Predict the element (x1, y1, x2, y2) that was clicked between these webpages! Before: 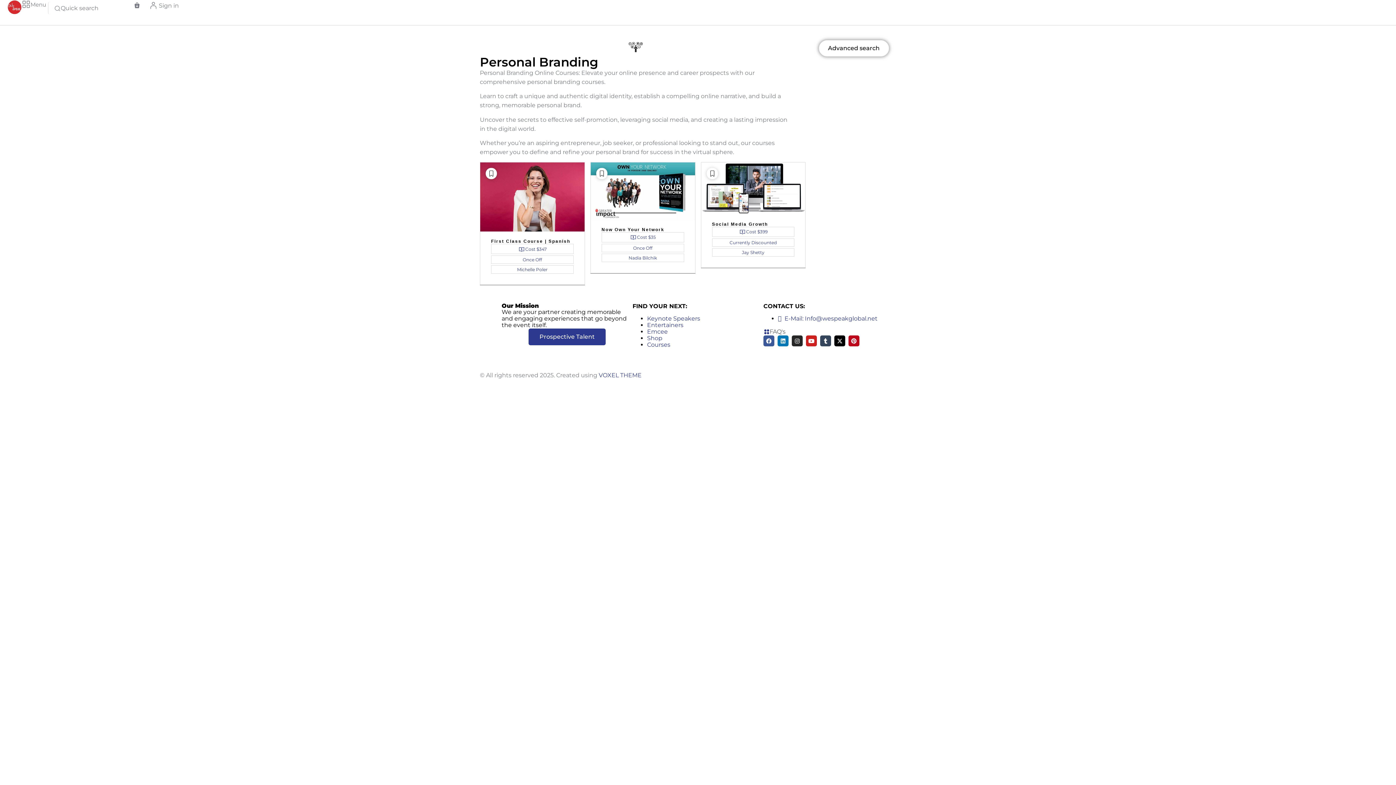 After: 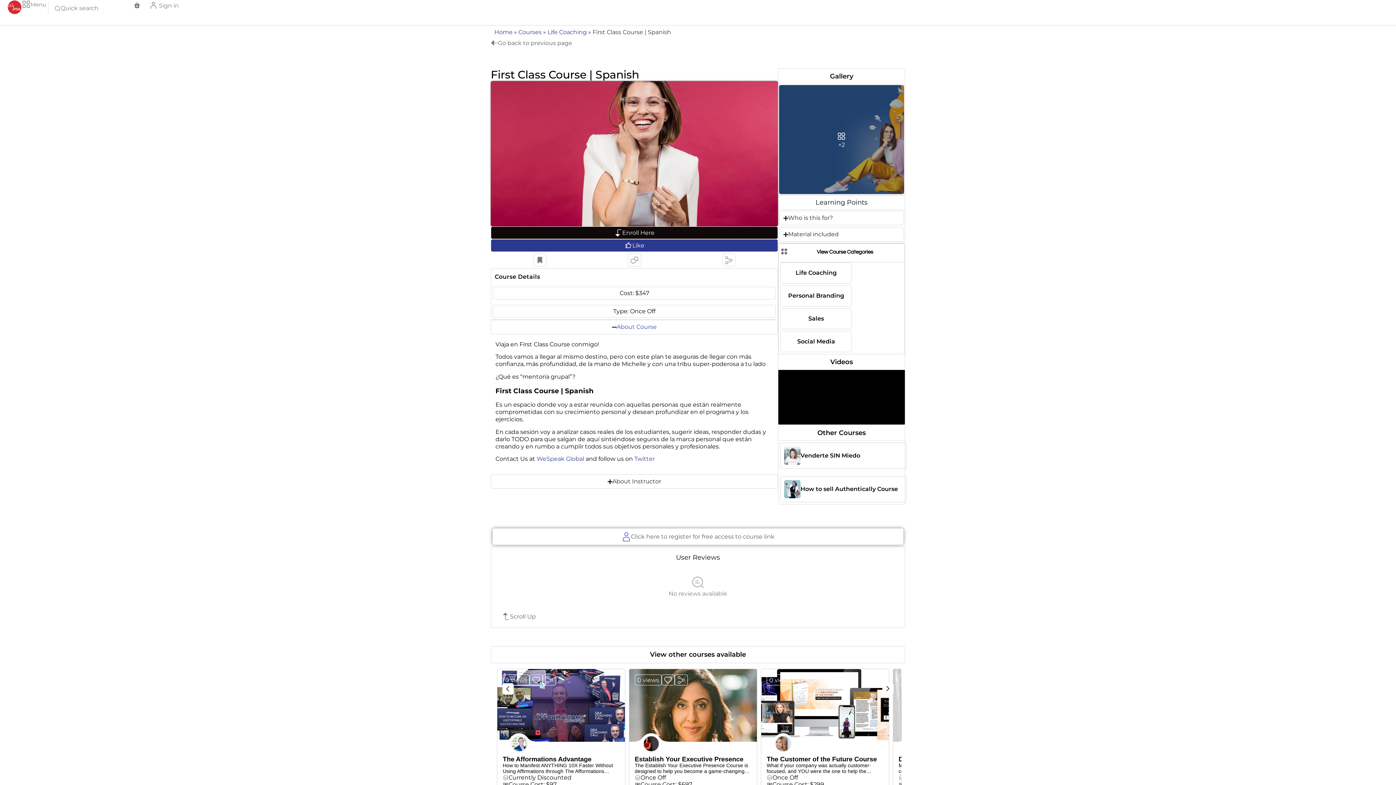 Action: bbox: (491, 239, 570, 244) label: First Class Course | Spanish